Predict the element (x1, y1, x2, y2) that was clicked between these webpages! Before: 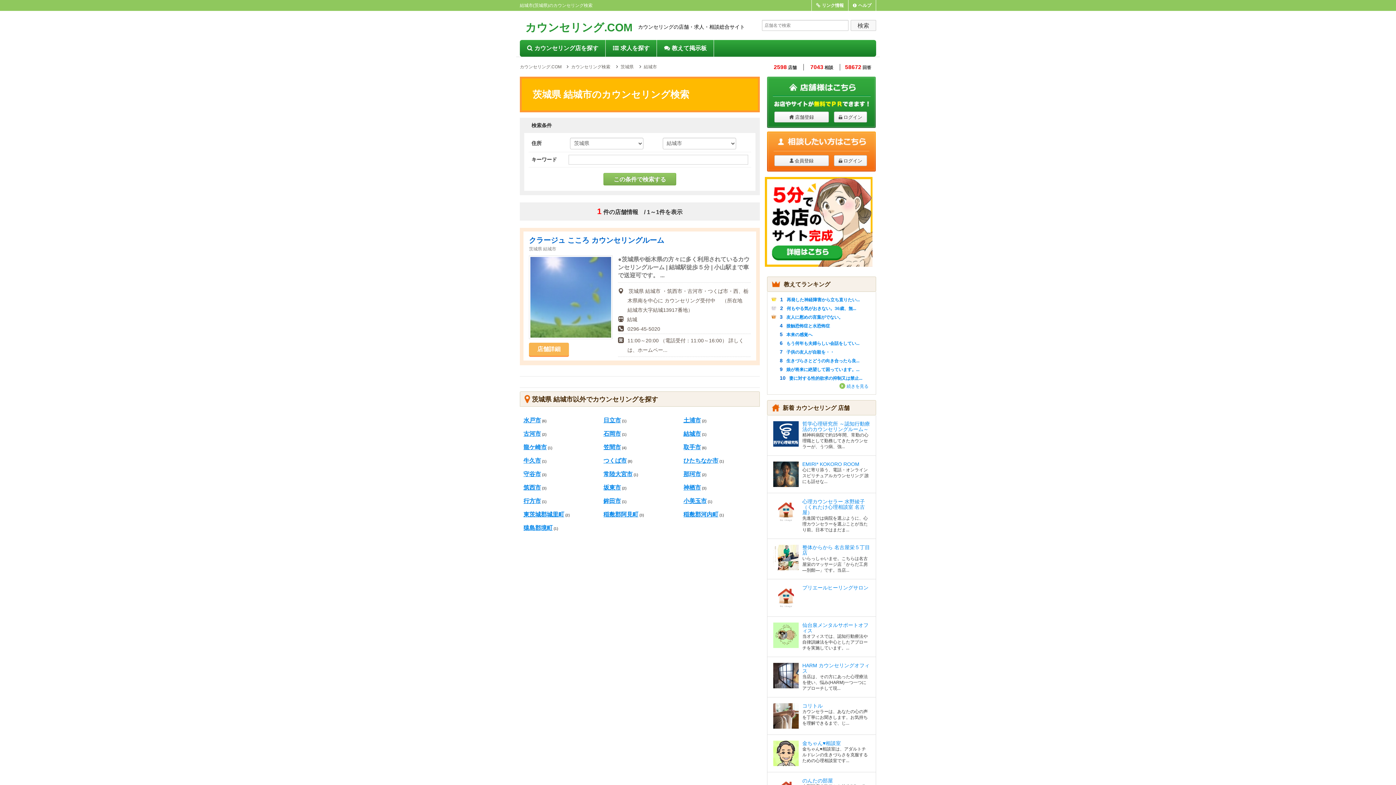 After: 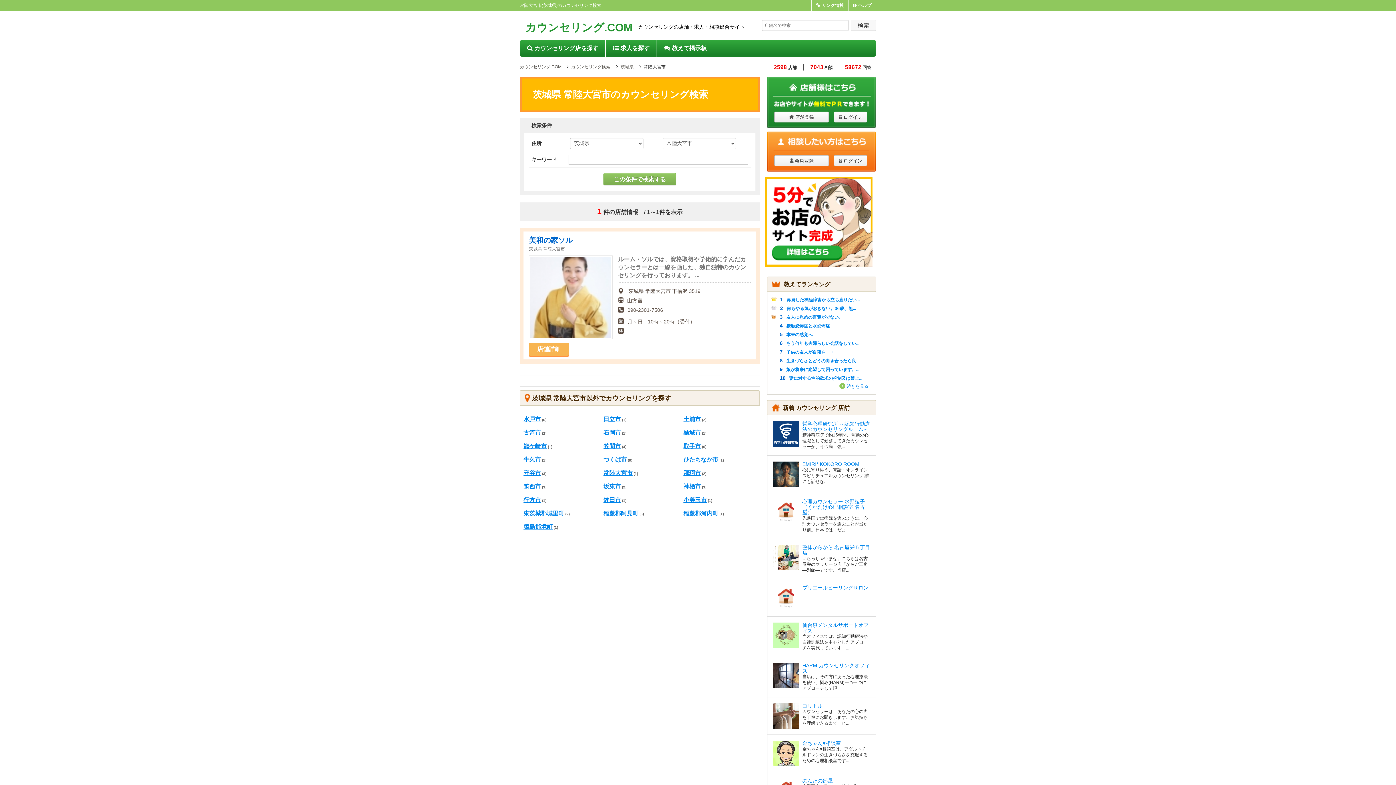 Action: bbox: (603, 471, 632, 477) label: 常陸大宮市